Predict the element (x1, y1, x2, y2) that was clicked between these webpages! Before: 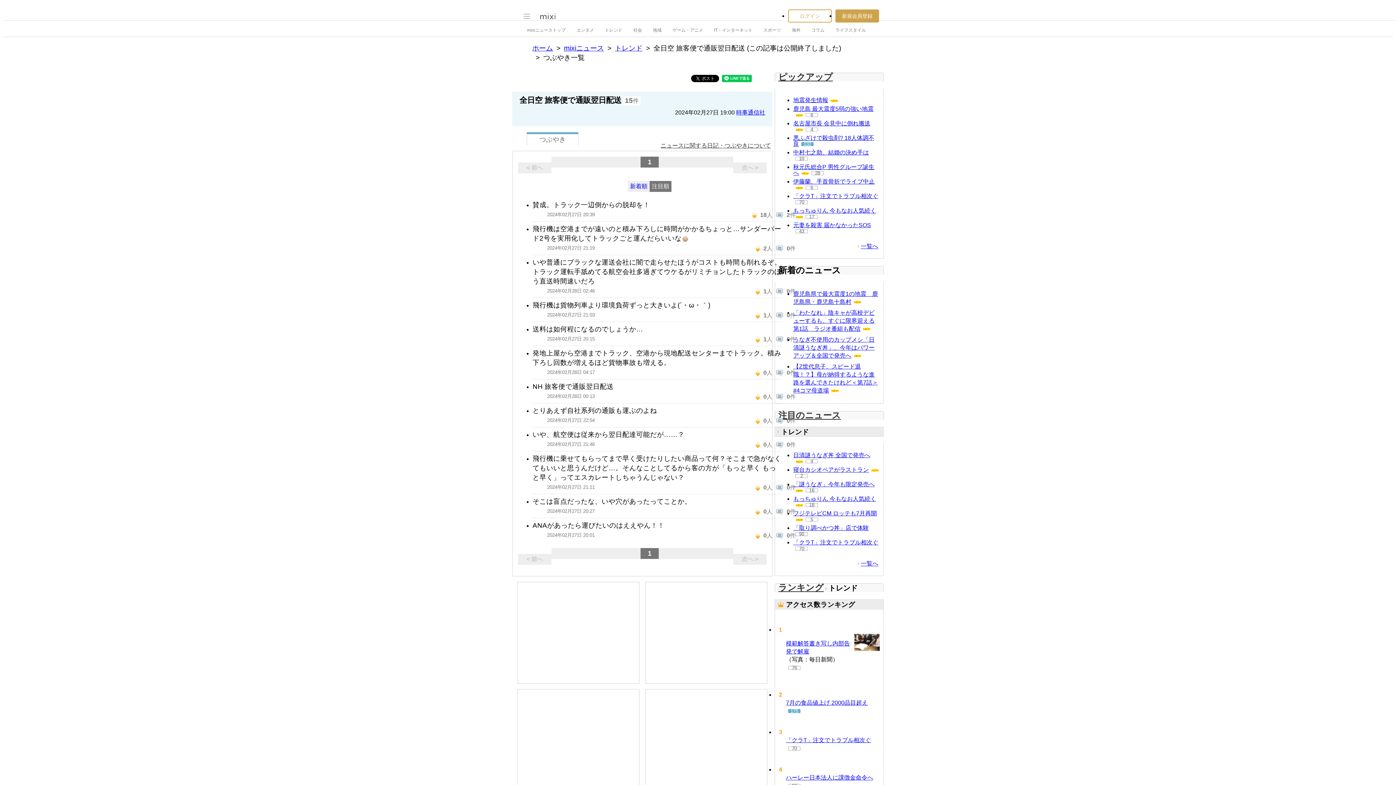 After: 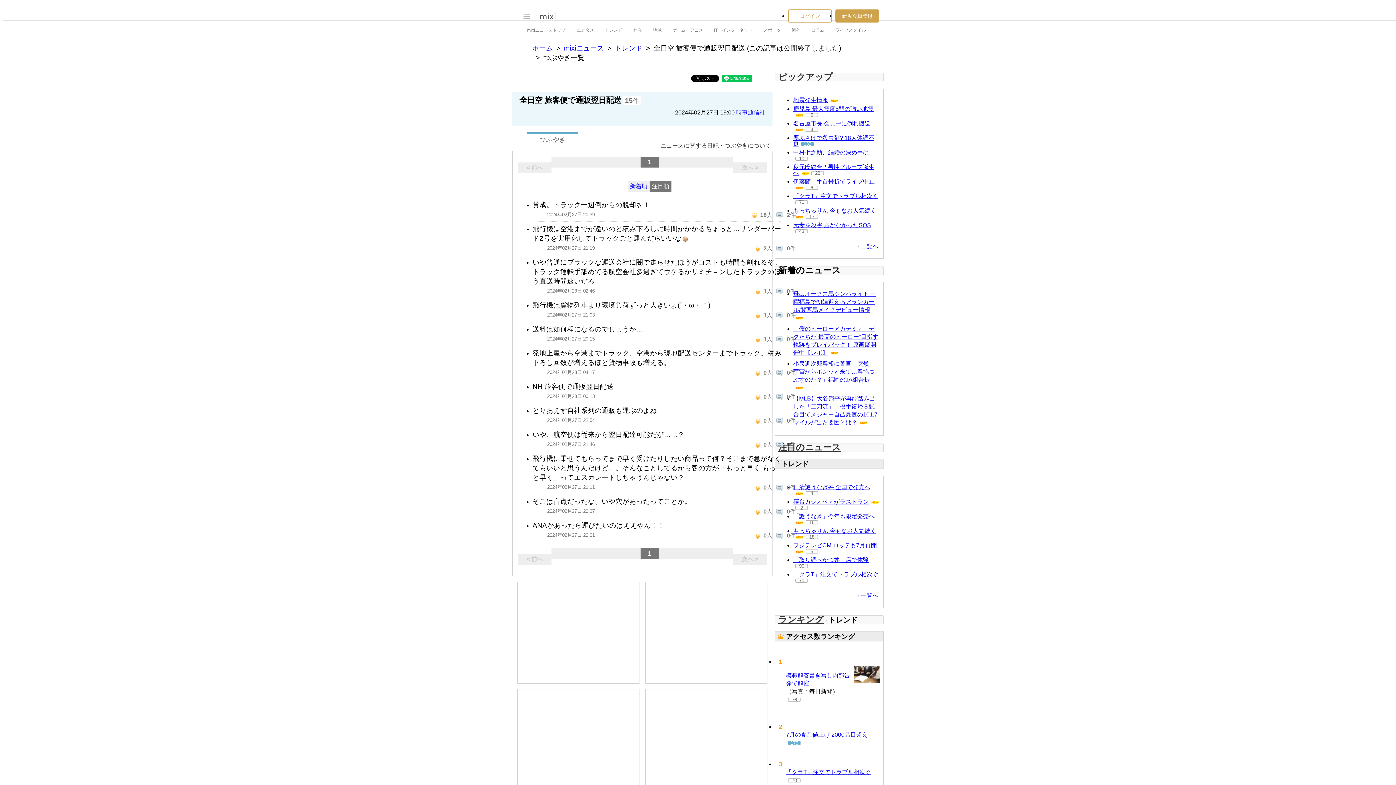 Action: label: つぶやき bbox: (526, 134, 578, 145)